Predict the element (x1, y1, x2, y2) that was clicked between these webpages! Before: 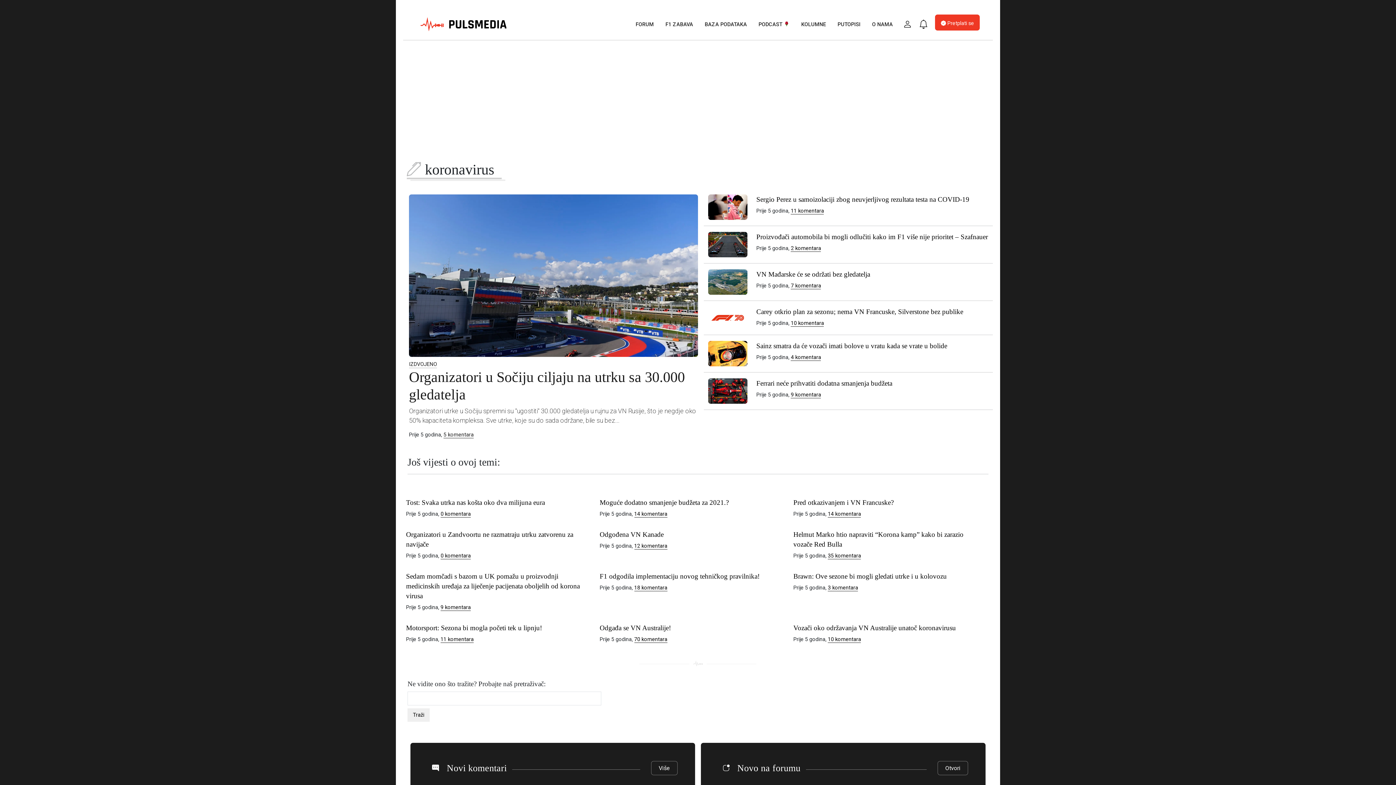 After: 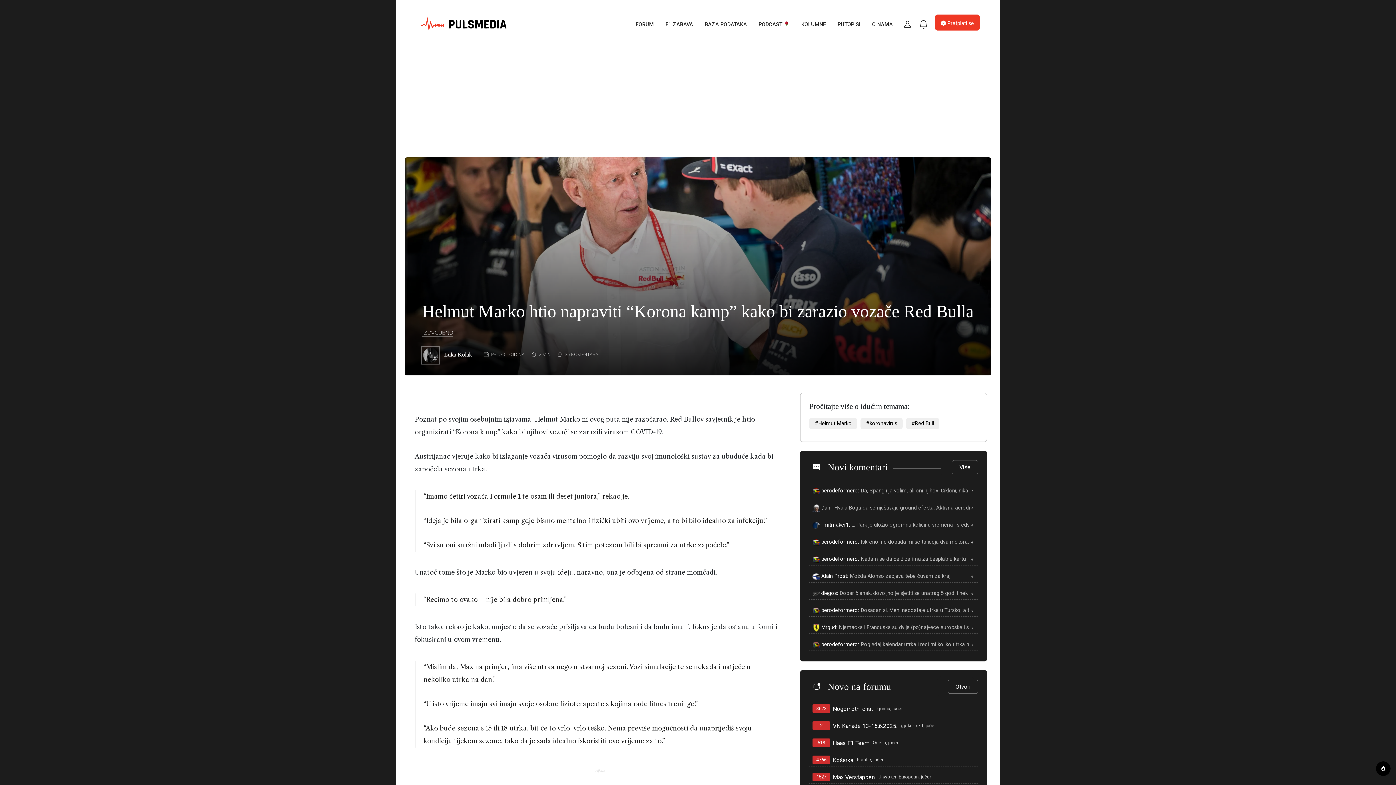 Action: bbox: (793, 529, 981, 549) label: Helmut Marko htio napraviti “Korona kamp” kako bi zarazio vozače Red Bulla